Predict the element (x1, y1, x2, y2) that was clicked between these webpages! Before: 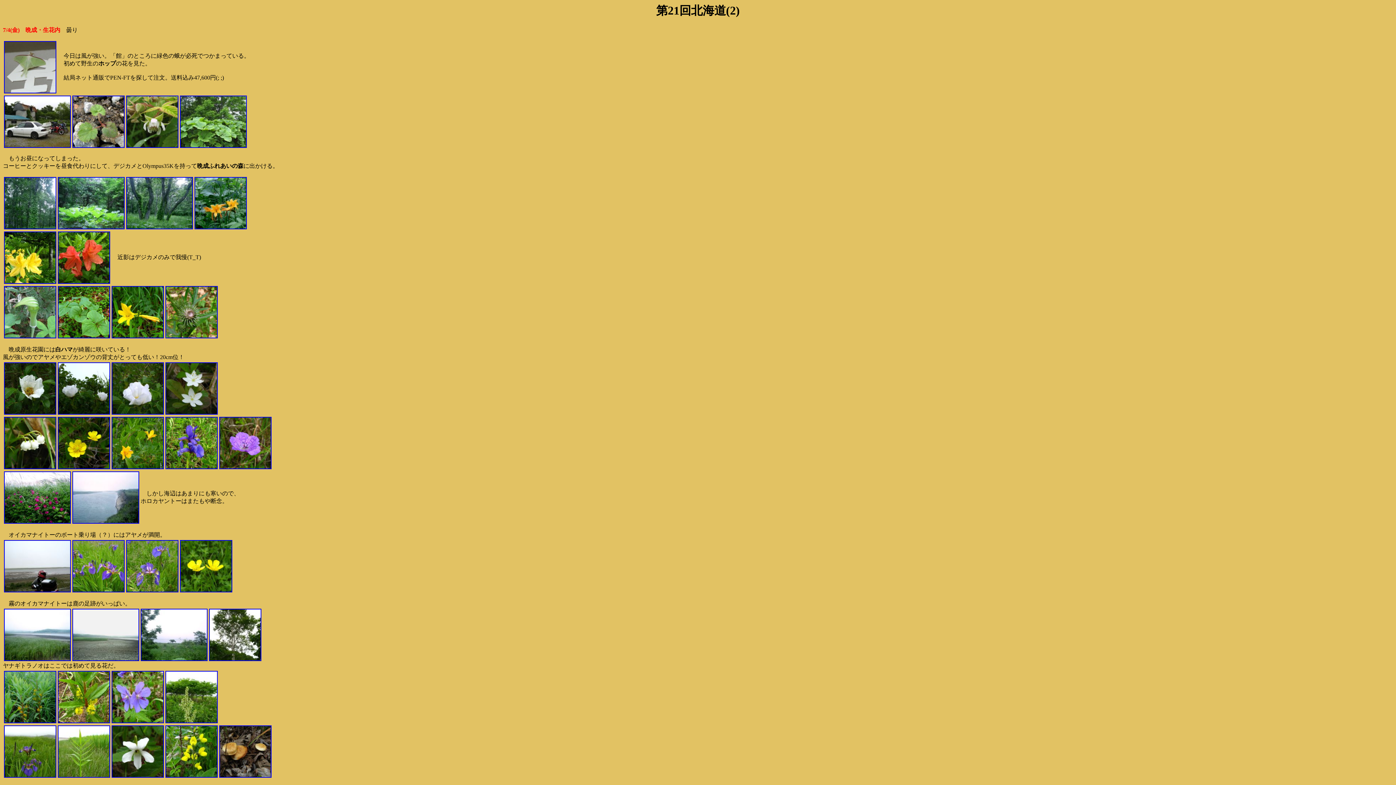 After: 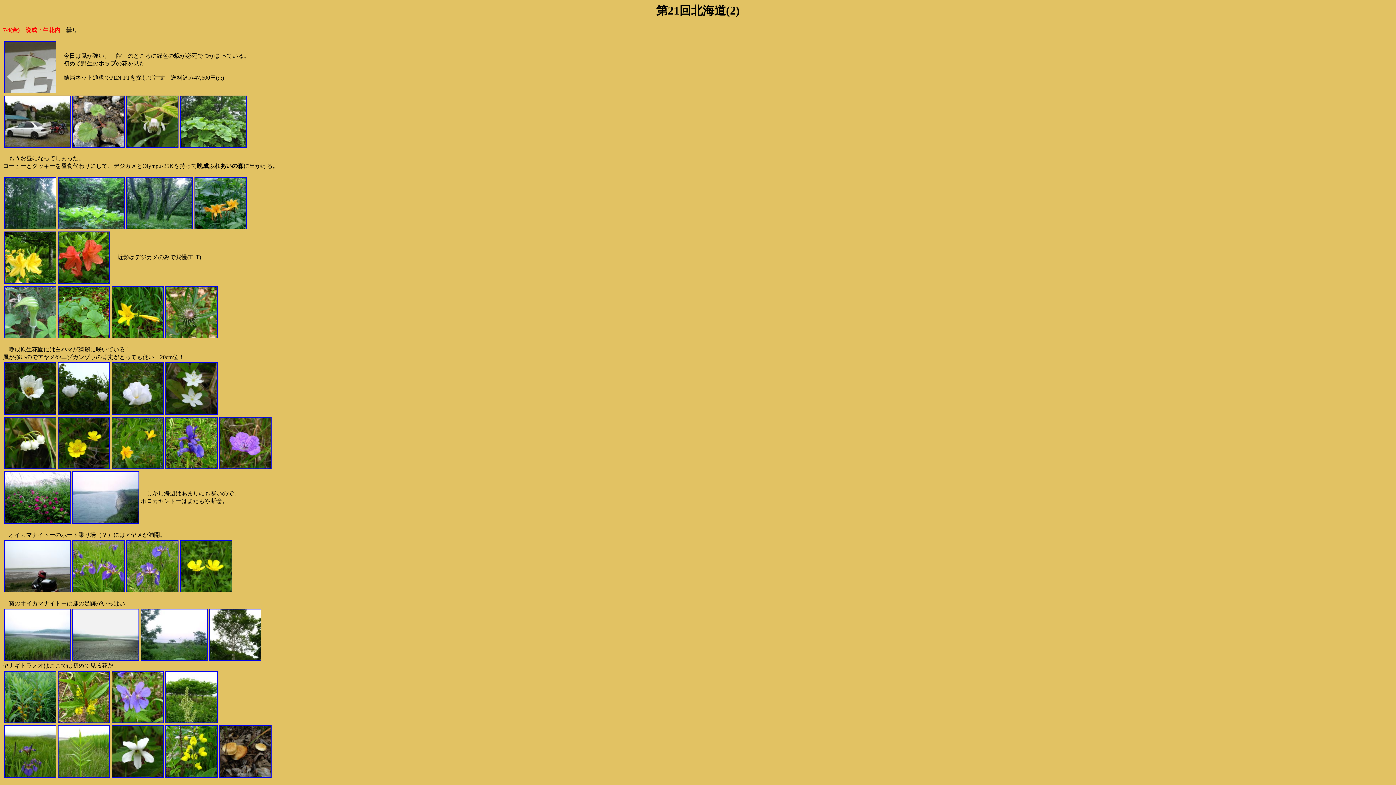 Action: bbox: (4, 464, 56, 470)